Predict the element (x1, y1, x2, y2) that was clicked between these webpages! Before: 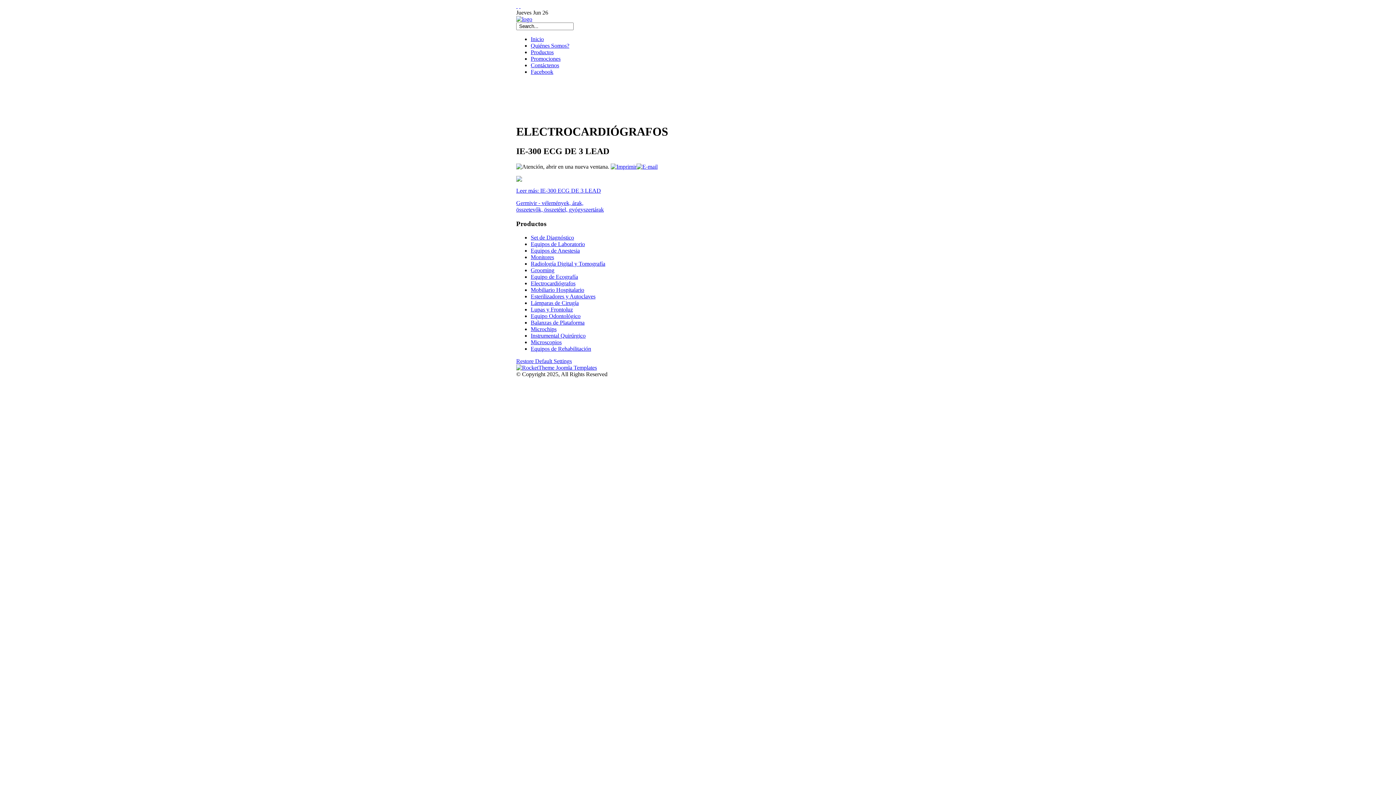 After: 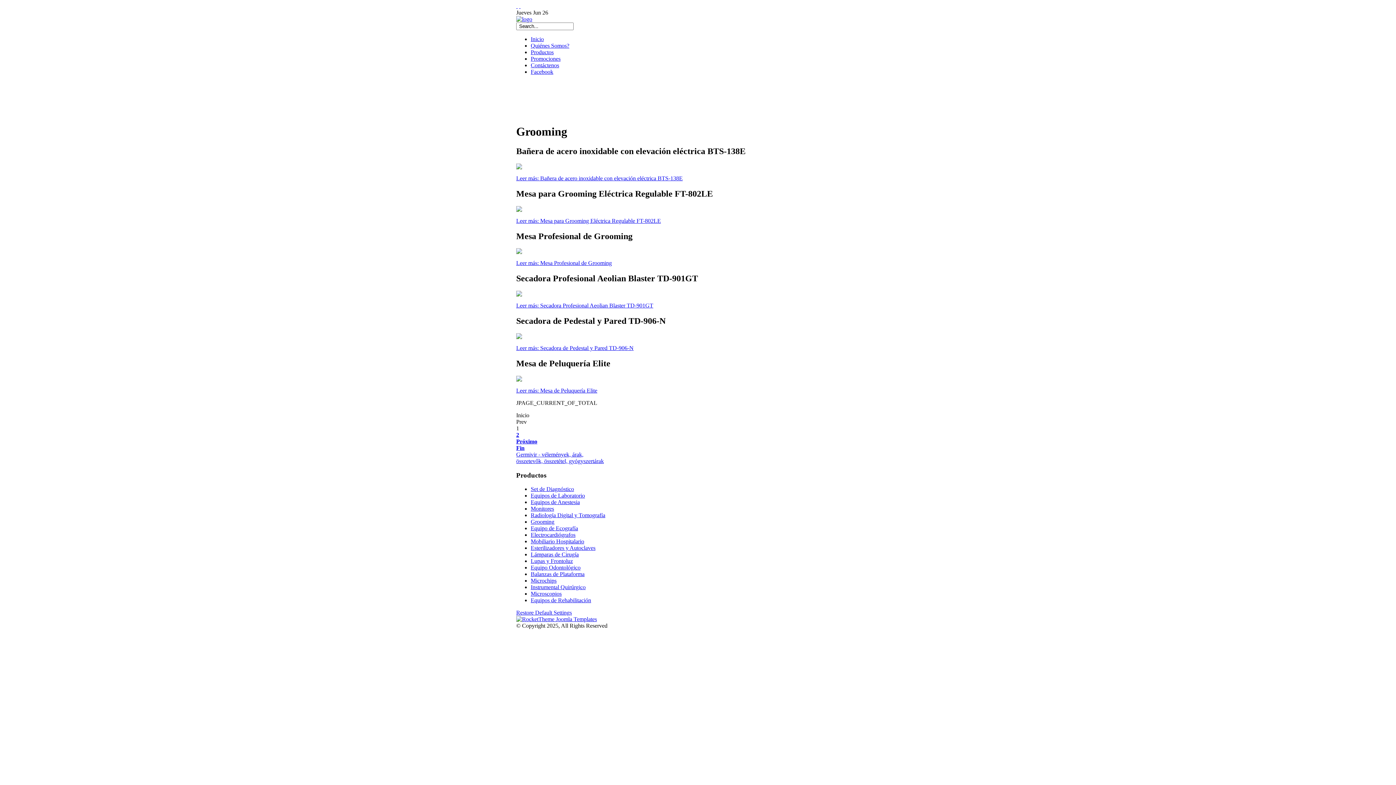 Action: bbox: (530, 267, 554, 273) label: Grooming